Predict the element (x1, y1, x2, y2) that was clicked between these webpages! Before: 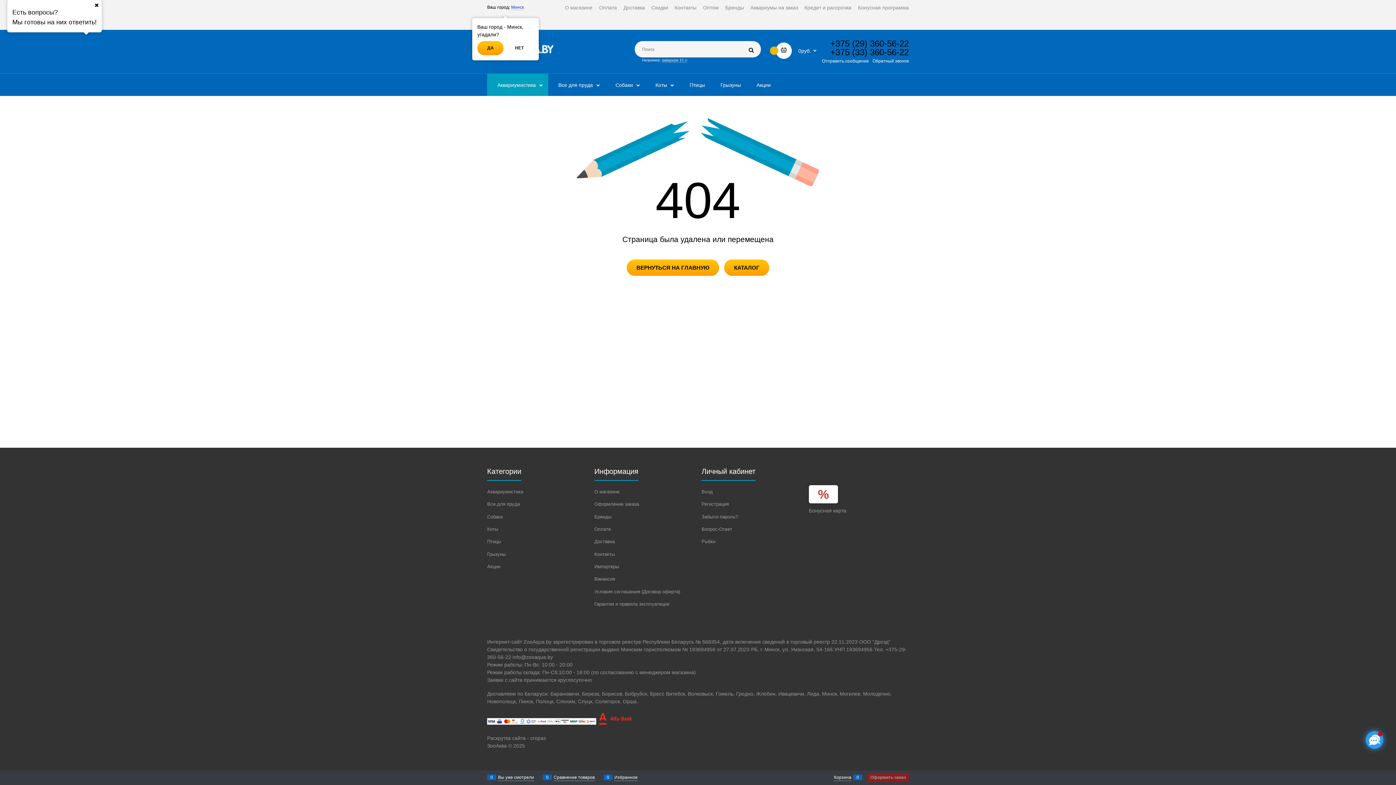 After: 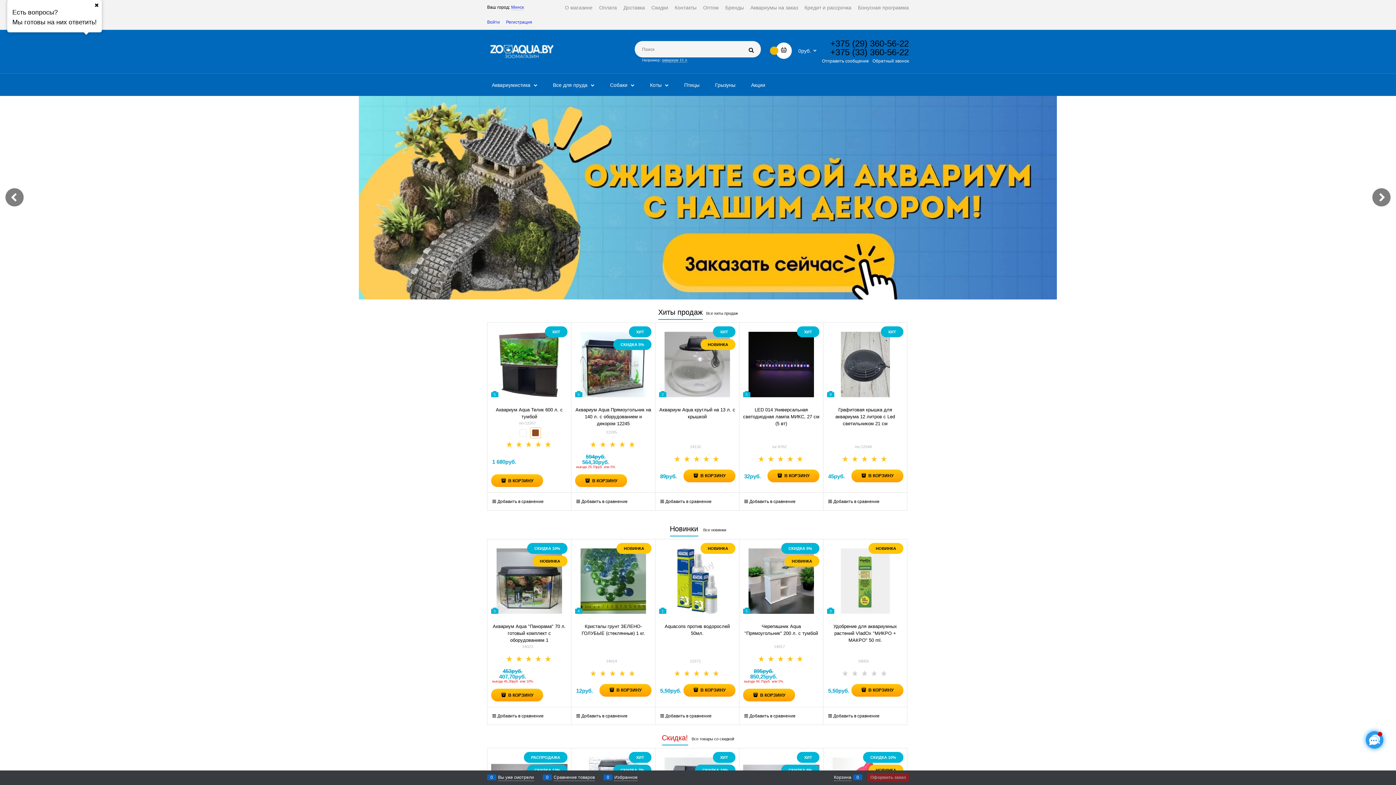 Action: bbox: (626, 259, 719, 276) label: ВЕРНУТЬСЯ НА ГЛАВНУЮ